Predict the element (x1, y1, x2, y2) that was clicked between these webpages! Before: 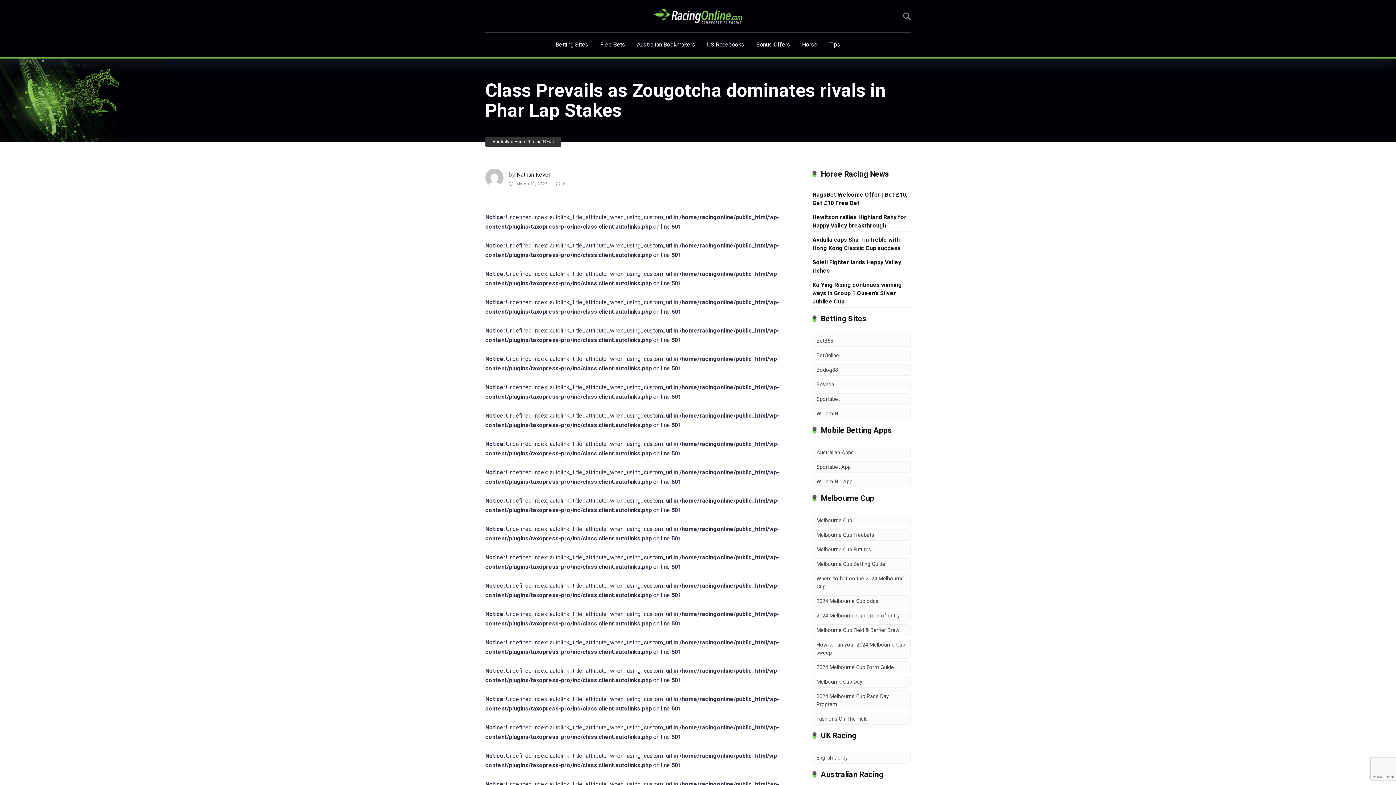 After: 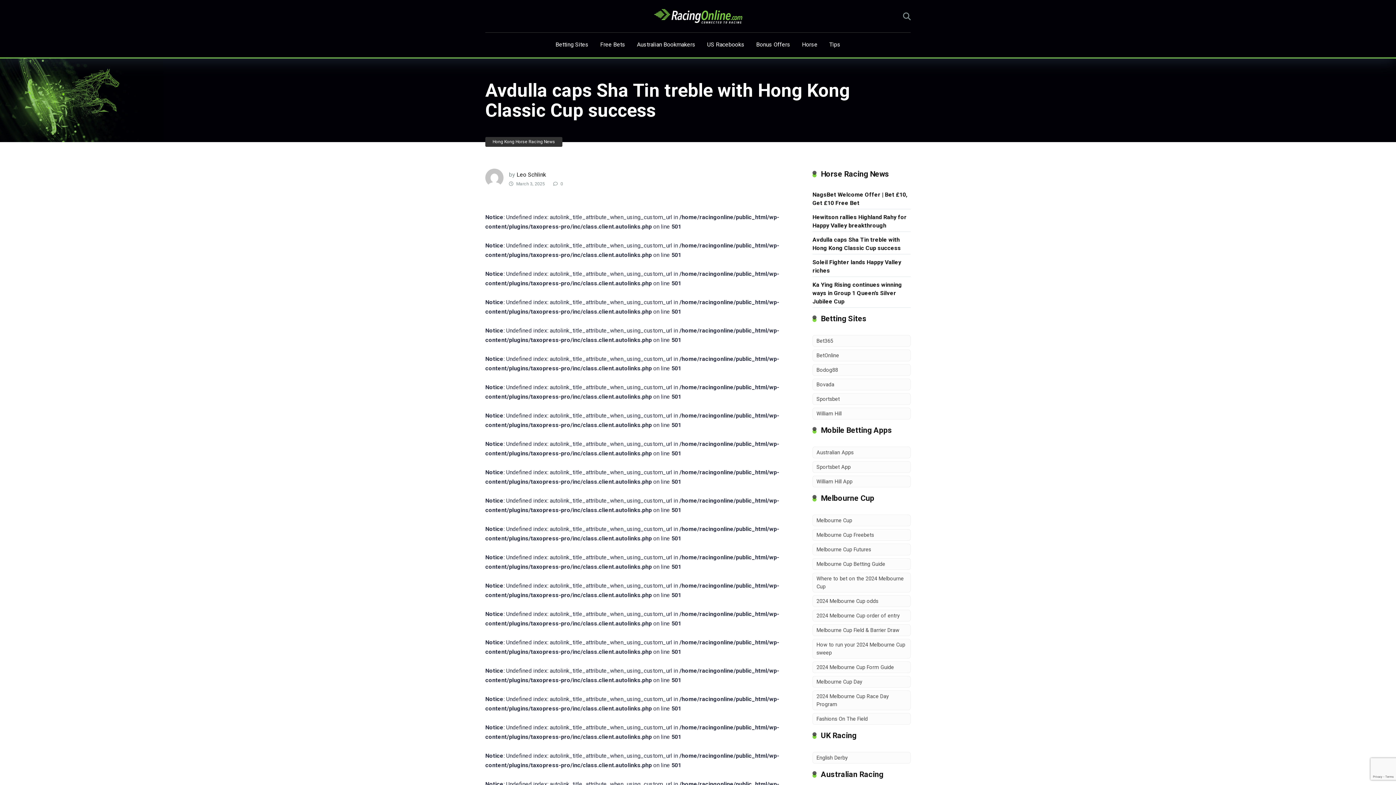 Action: label: Avdulla caps Sha Tin treble with Hong Kong Classic Cup success bbox: (812, 233, 901, 253)